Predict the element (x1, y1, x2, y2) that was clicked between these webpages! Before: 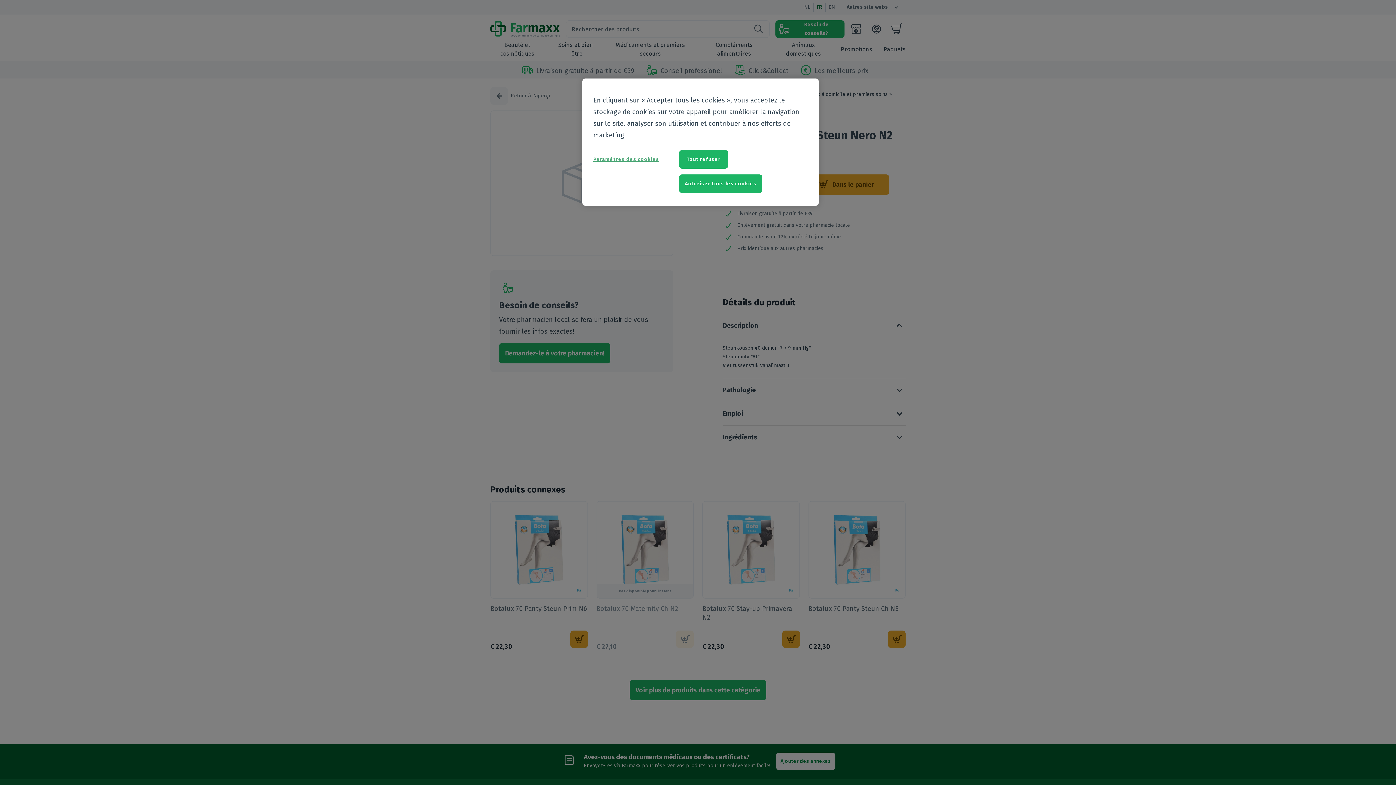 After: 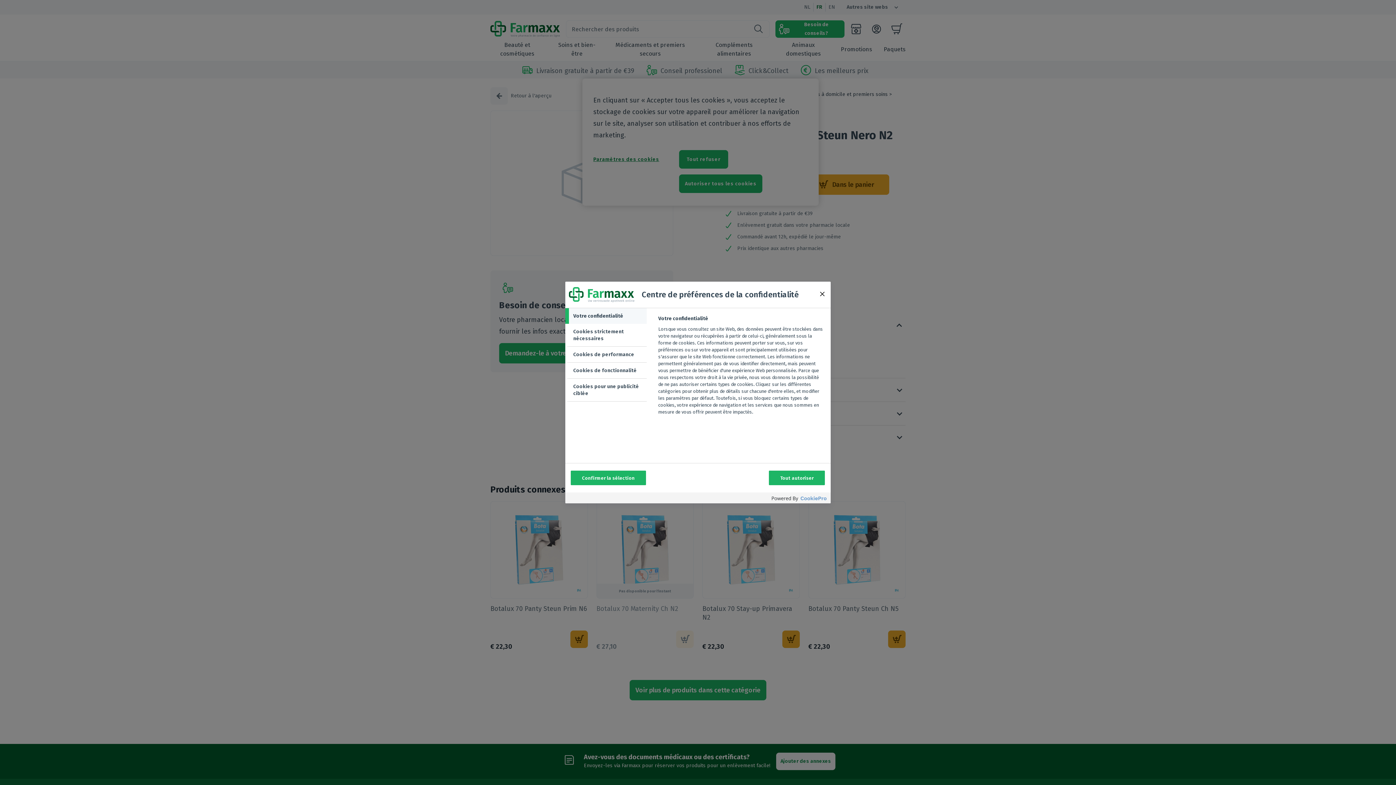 Action: bbox: (593, 150, 659, 168) label: Paramètres des cookies